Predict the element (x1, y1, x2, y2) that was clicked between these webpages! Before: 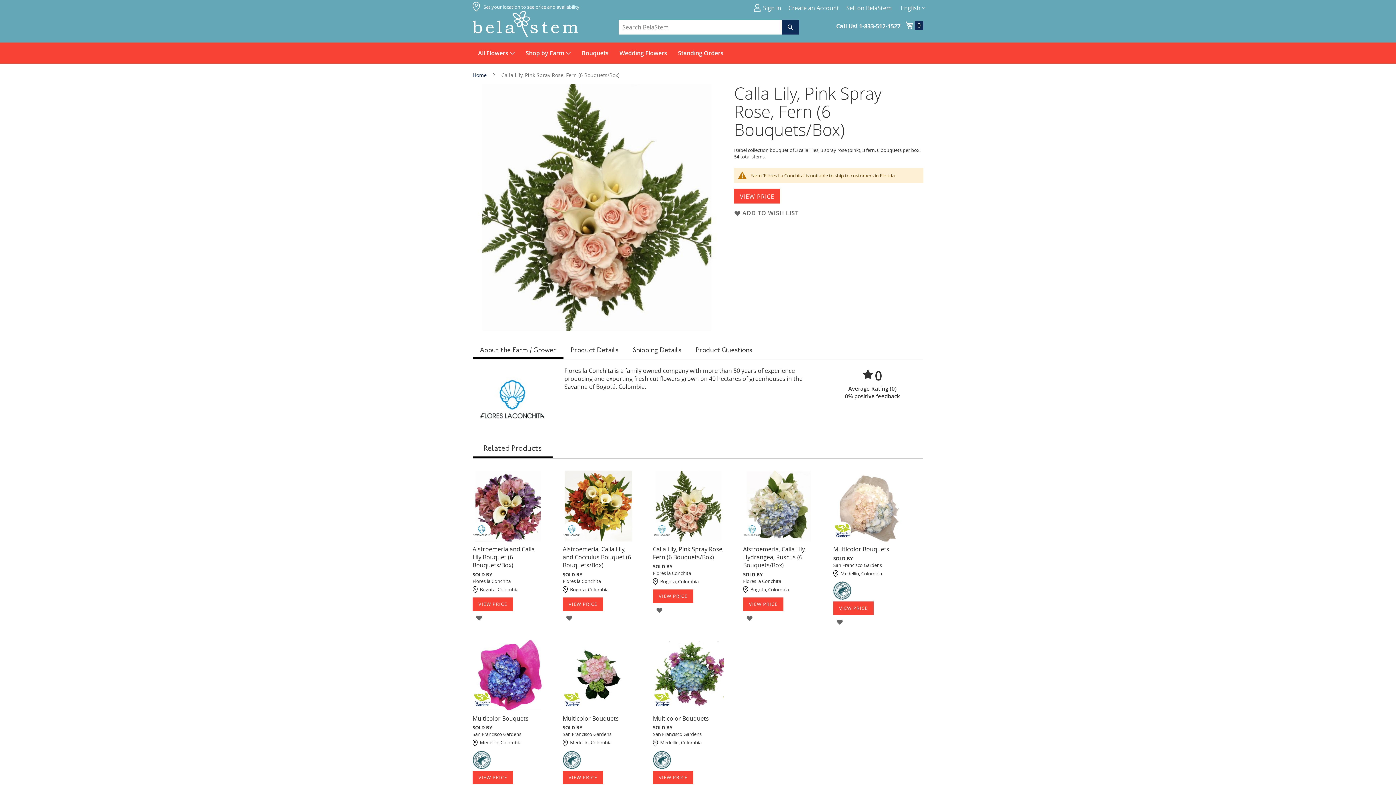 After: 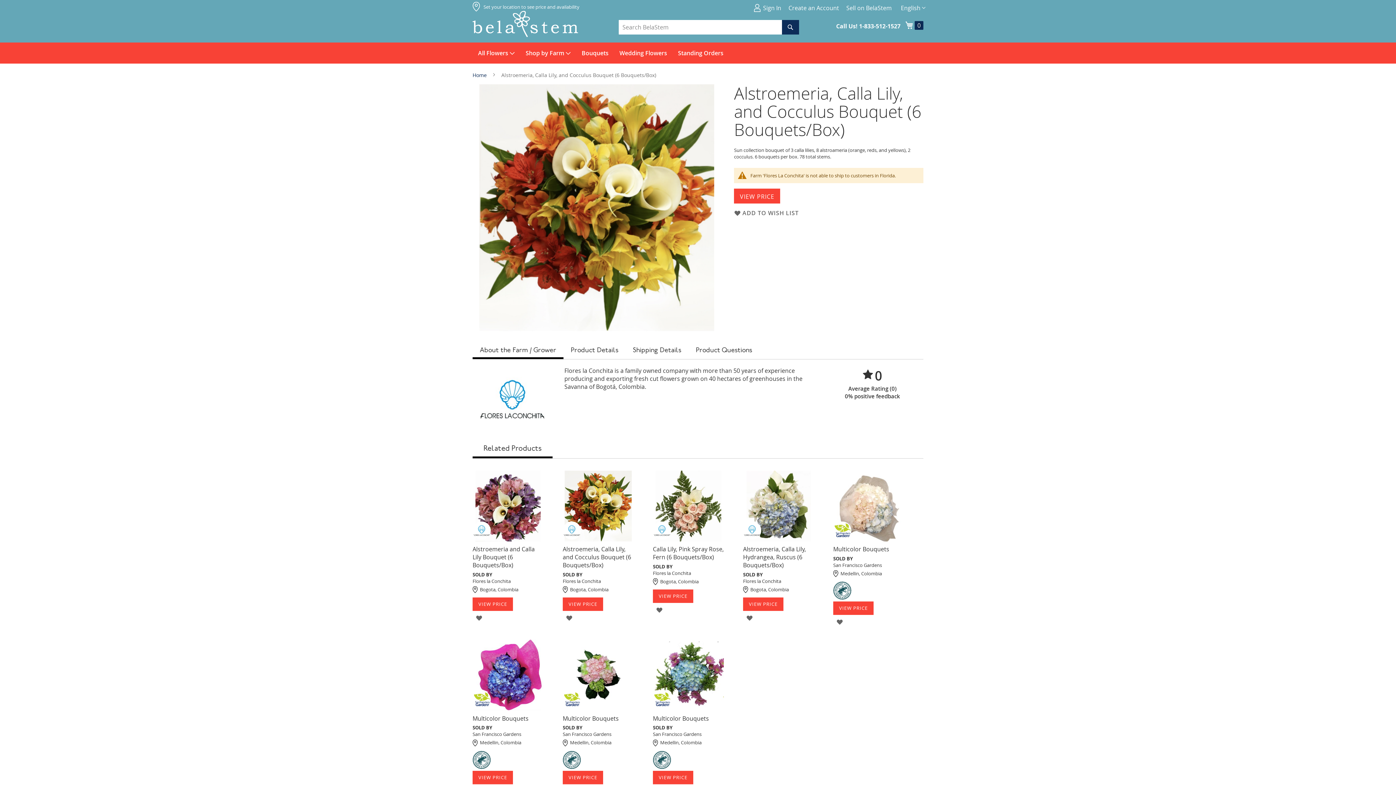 Action: bbox: (562, 535, 633, 543)